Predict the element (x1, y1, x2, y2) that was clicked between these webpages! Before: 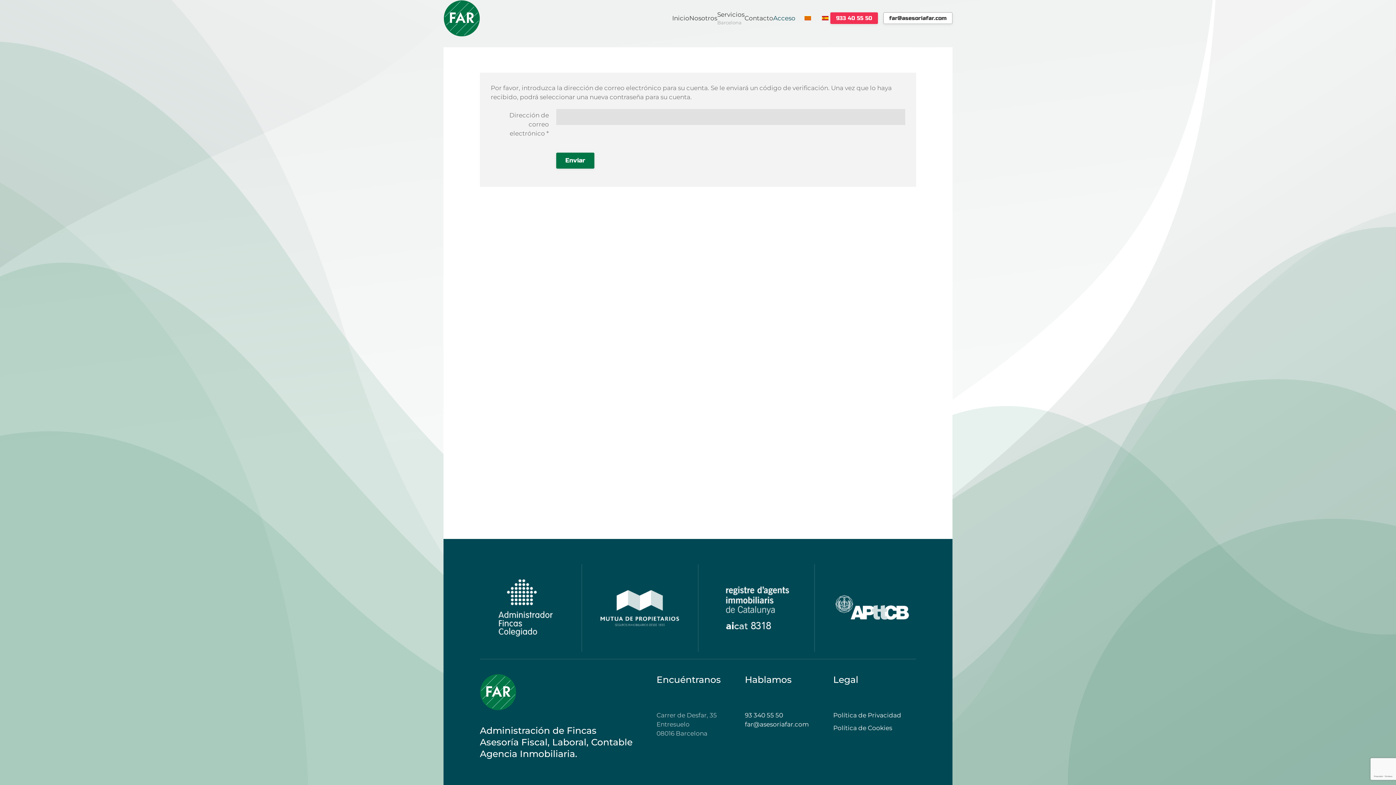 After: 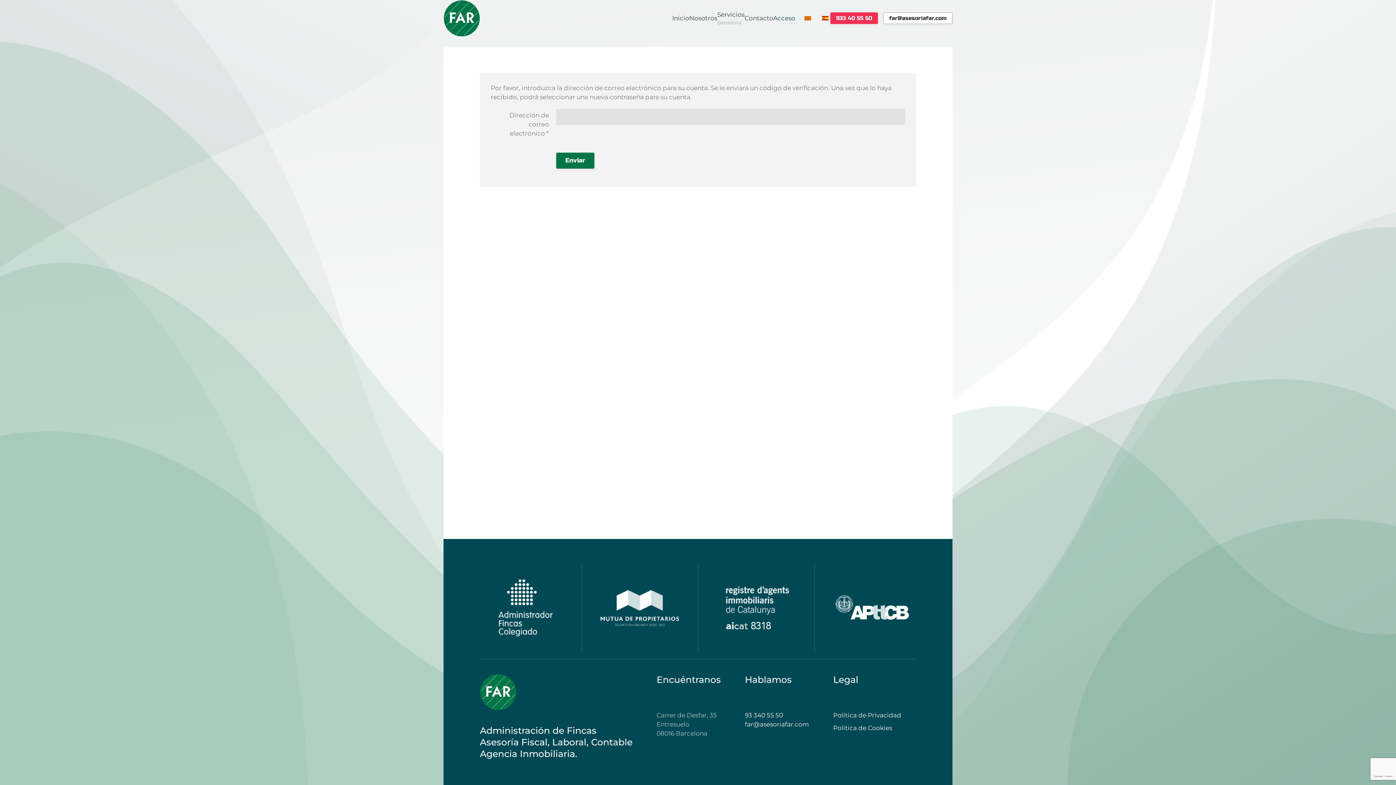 Action: bbox: (822, 16, 828, 20)